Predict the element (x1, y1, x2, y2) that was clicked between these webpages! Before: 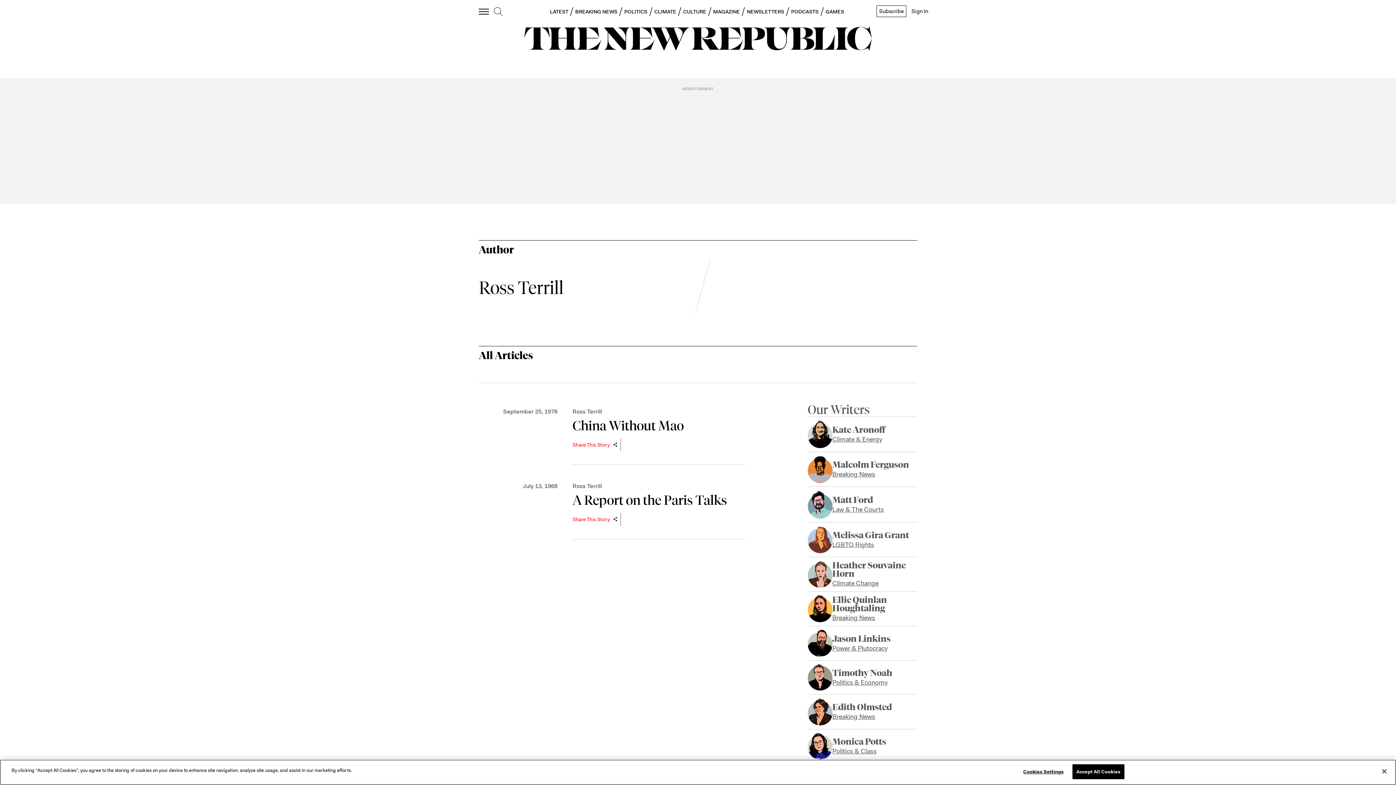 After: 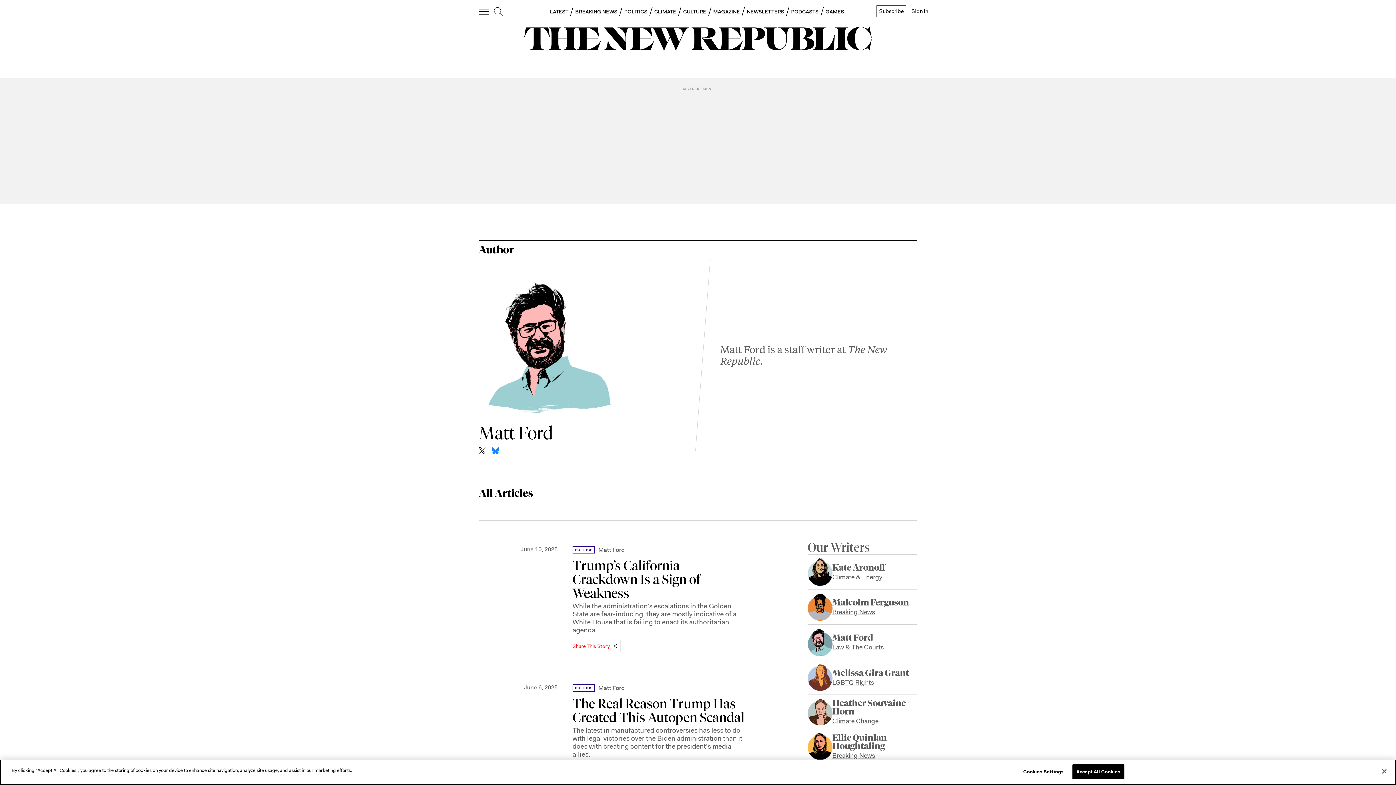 Action: bbox: (807, 490, 832, 518)